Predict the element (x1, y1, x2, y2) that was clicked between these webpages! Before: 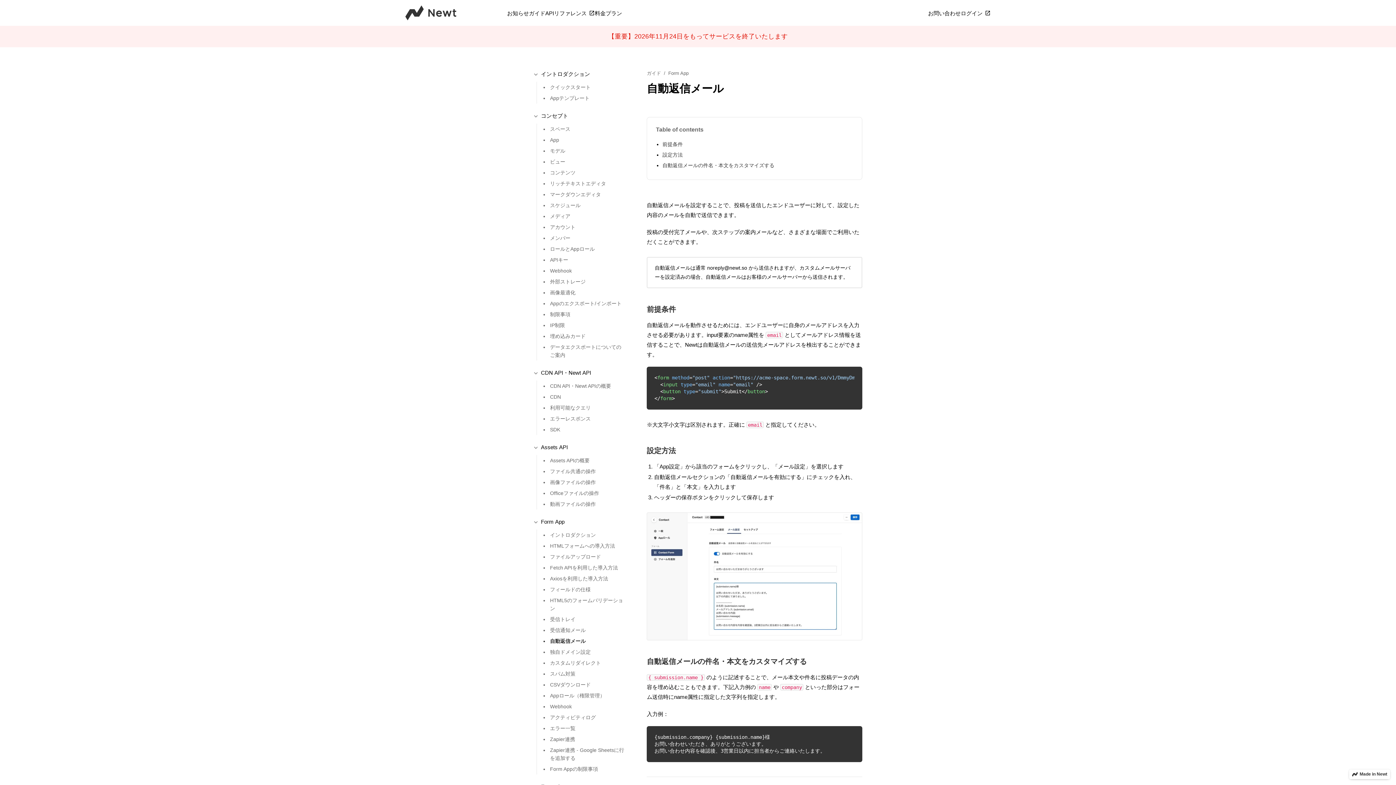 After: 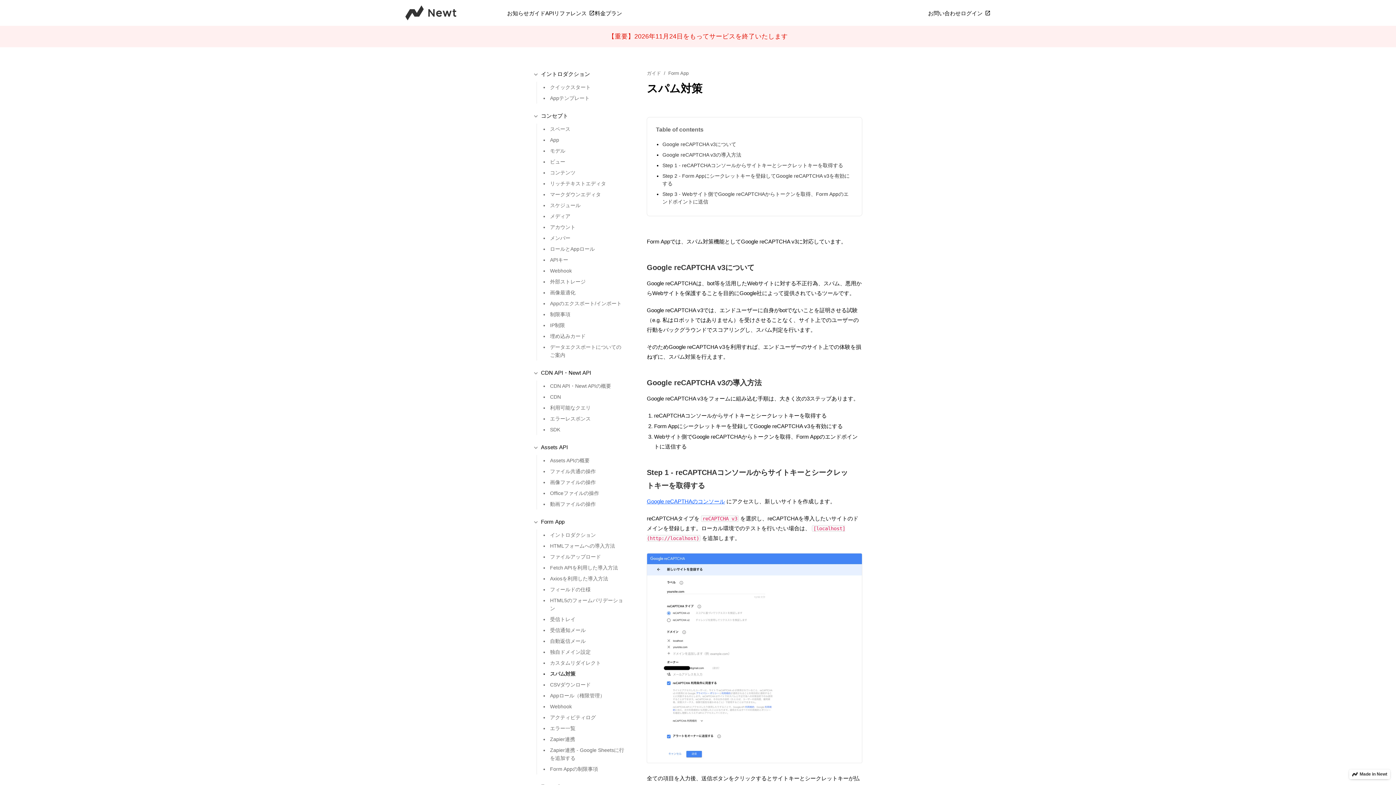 Action: label: スパム対策 bbox: (550, 668, 575, 679)